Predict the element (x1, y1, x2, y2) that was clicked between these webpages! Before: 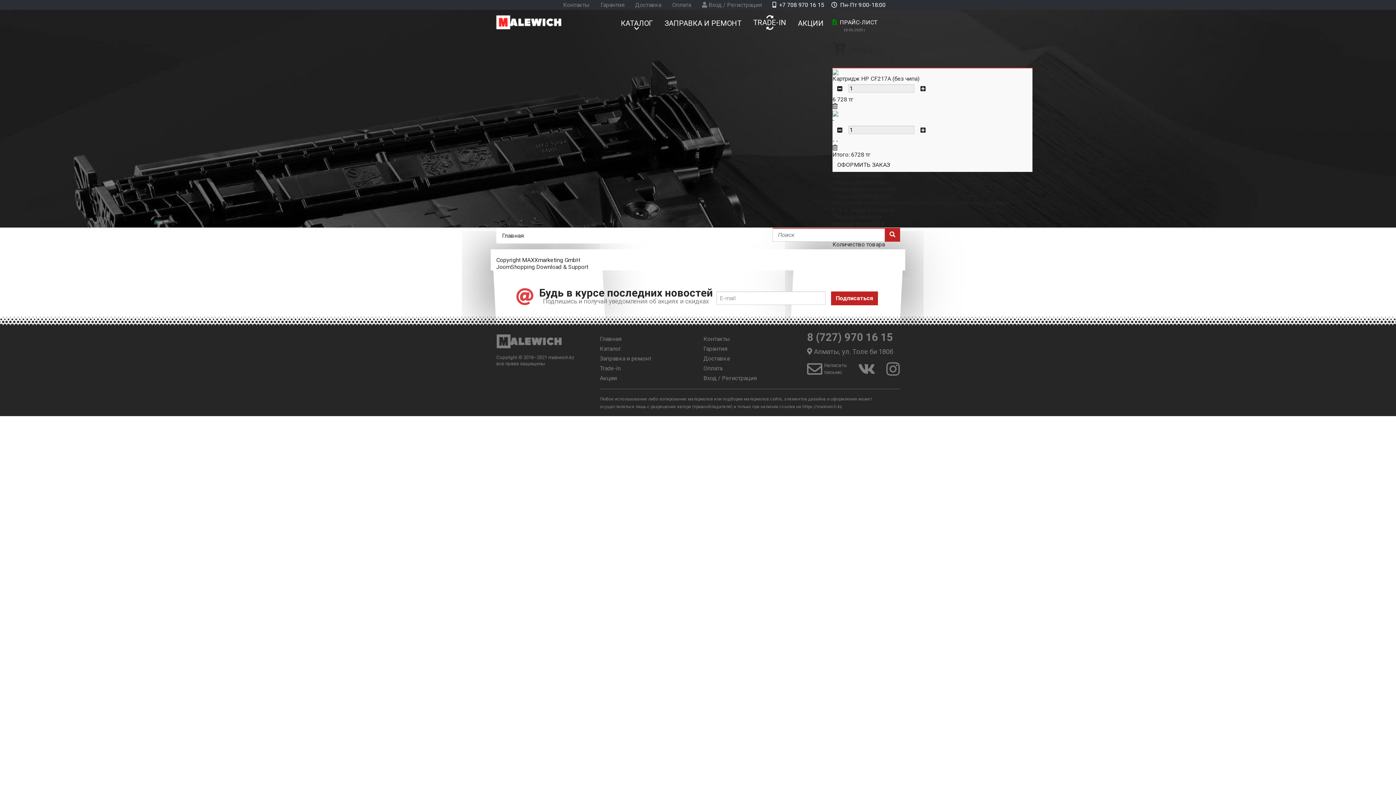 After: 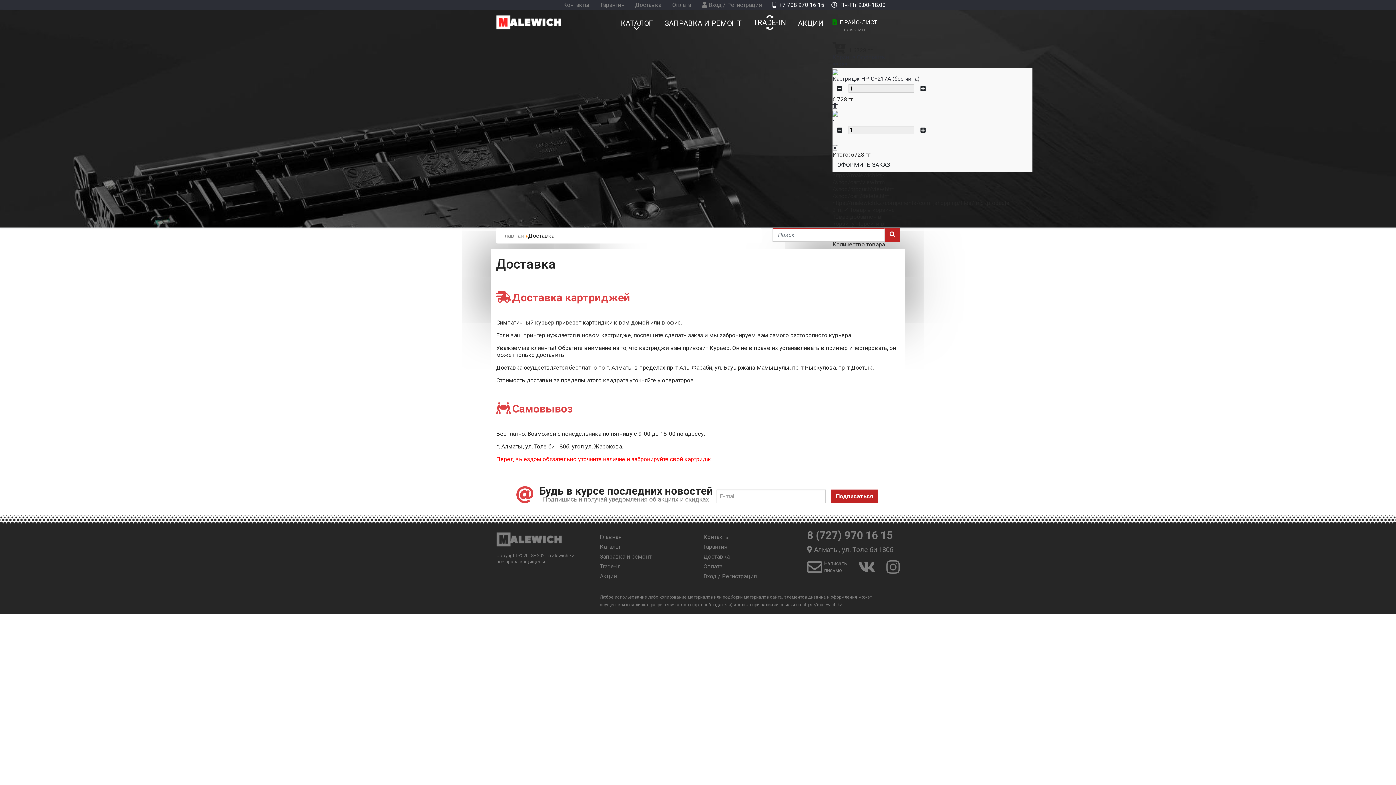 Action: bbox: (635, 1, 661, 8) label: Доставка